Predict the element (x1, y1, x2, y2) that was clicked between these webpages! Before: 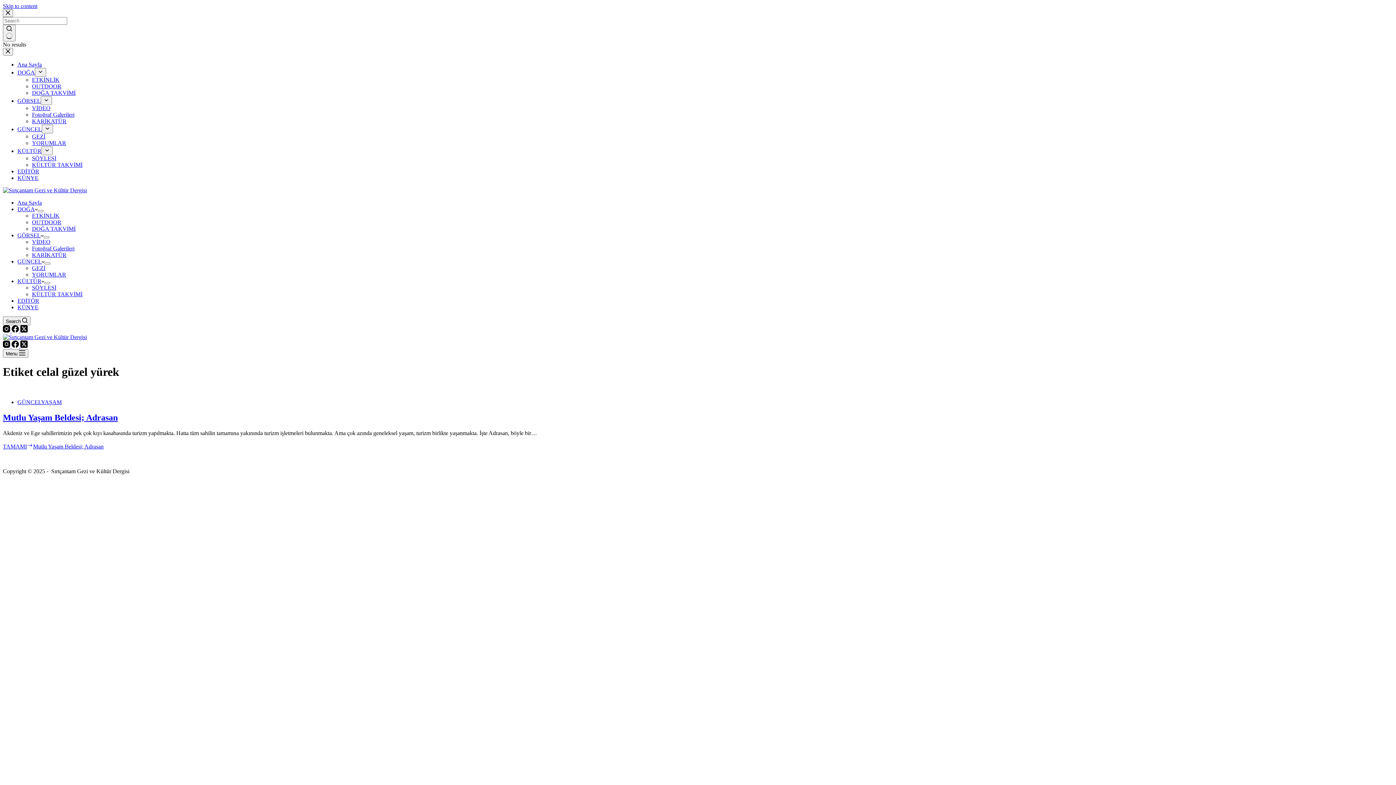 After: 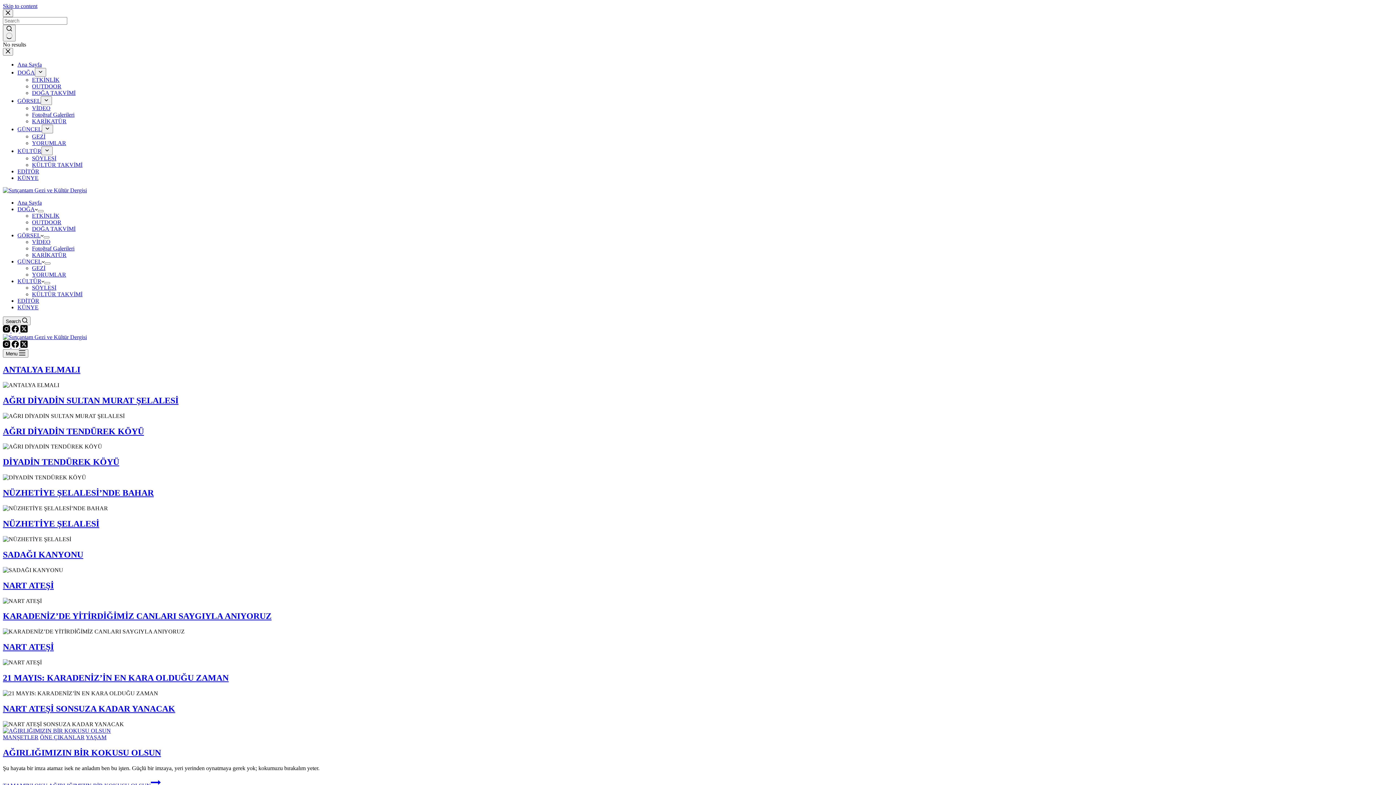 Action: bbox: (2, 187, 86, 193)